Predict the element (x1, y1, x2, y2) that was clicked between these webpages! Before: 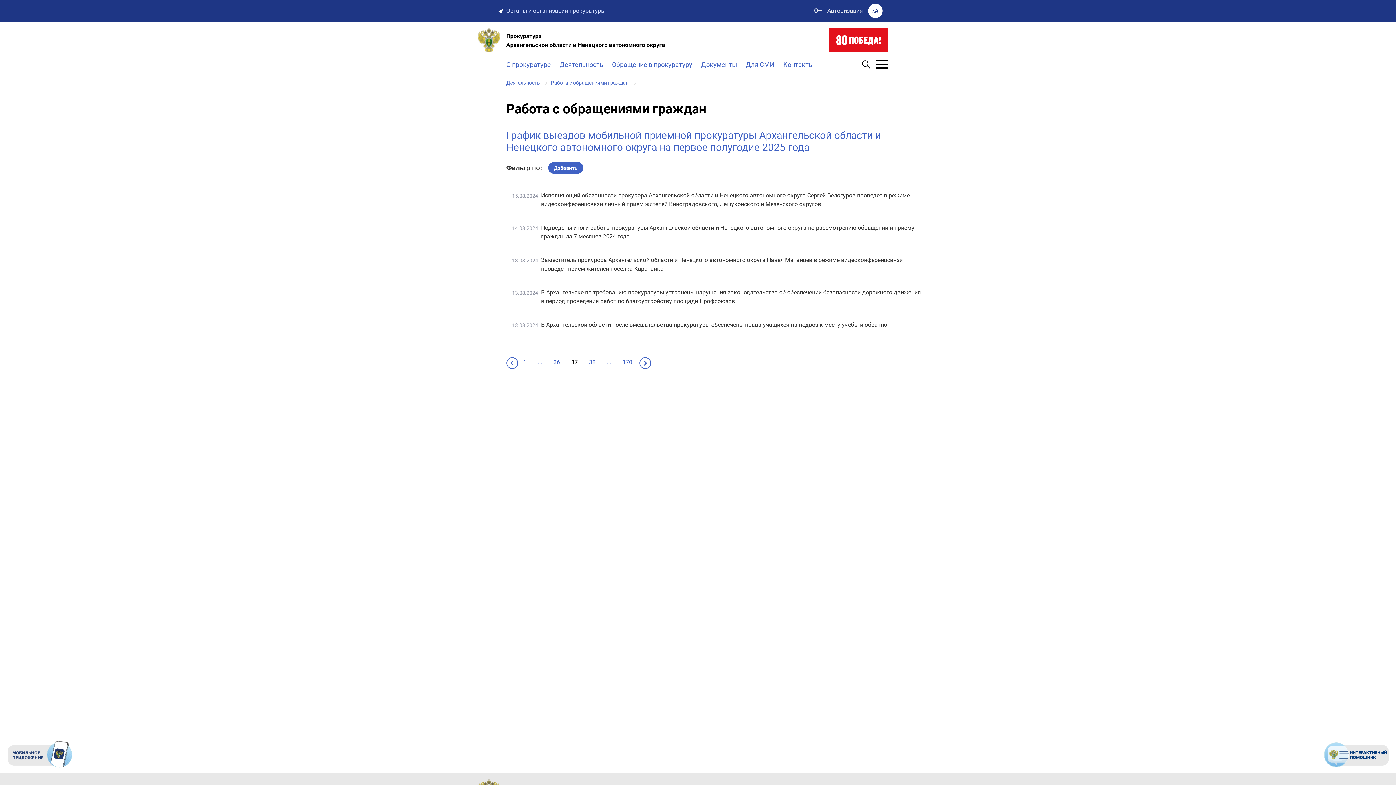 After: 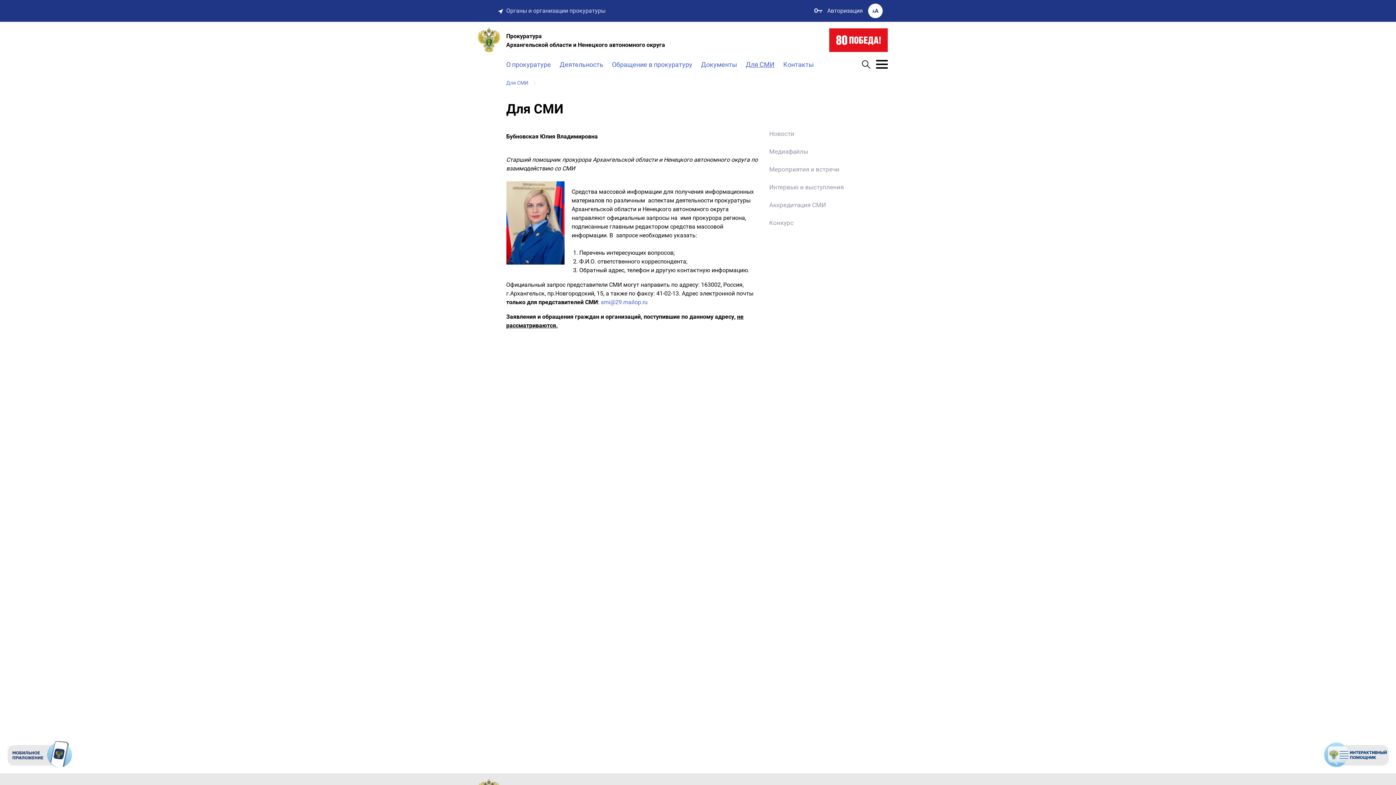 Action: label: Для СМИ bbox: (746, 59, 774, 69)